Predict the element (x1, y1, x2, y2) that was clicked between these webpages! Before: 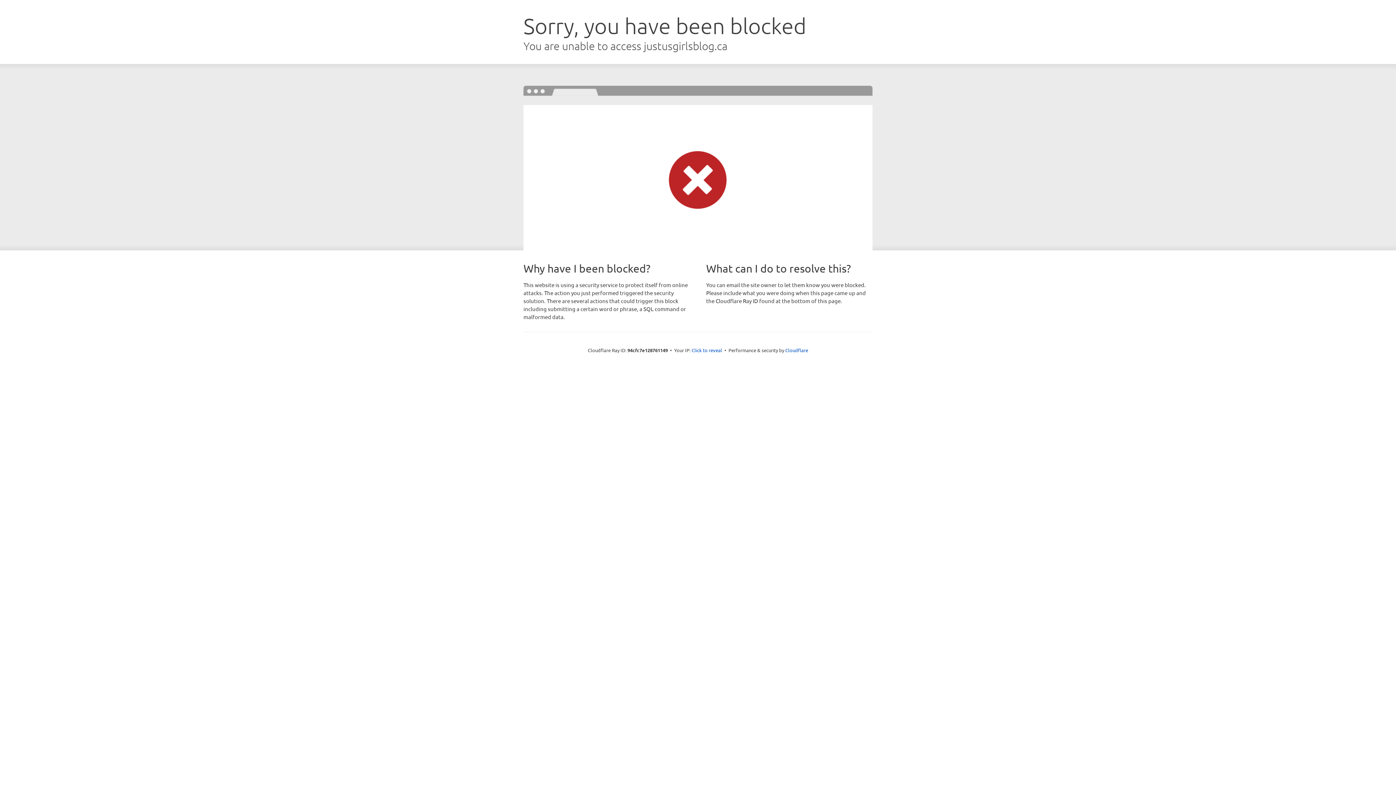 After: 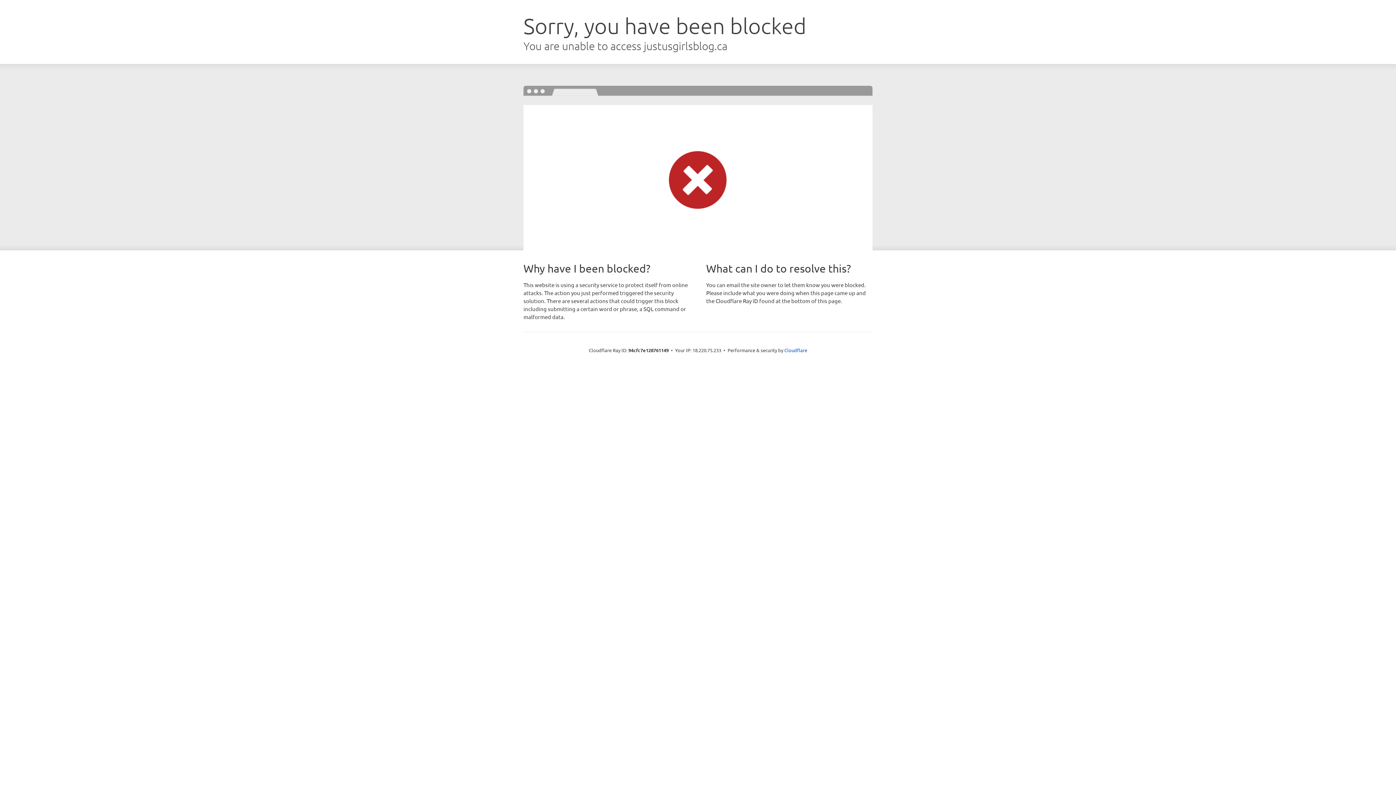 Action: bbox: (691, 346, 722, 353) label: Click to reveal